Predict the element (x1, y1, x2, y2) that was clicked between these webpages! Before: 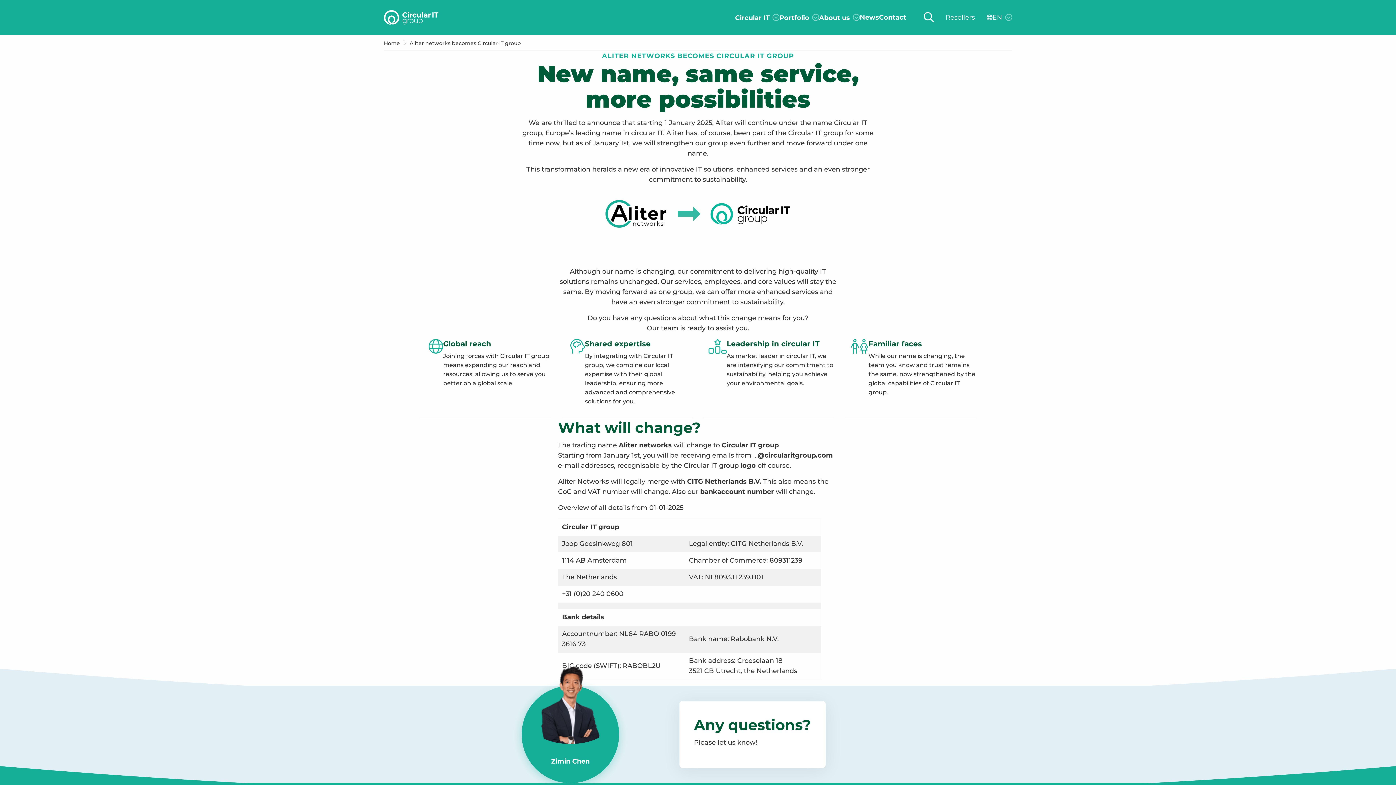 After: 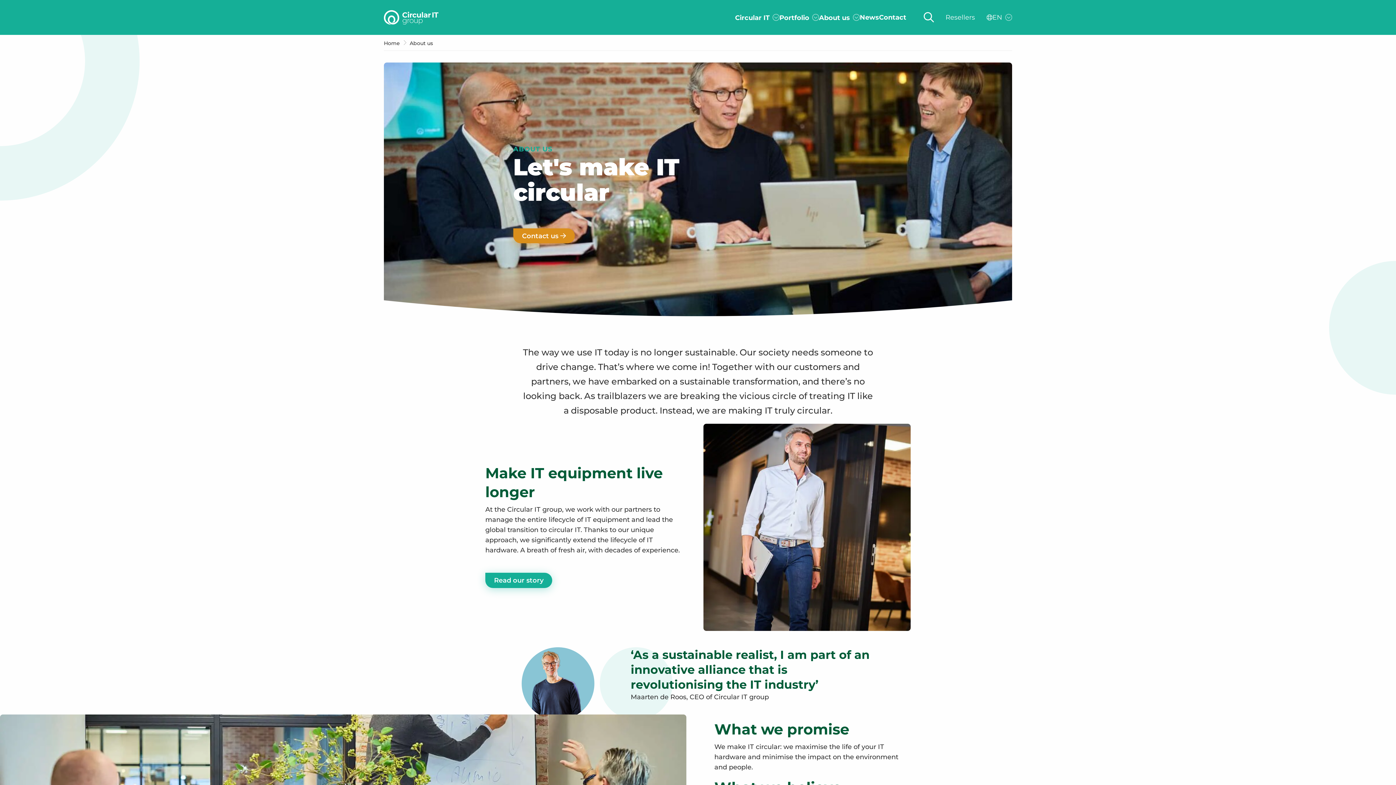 Action: bbox: (819, 0, 860, 35) label: About us